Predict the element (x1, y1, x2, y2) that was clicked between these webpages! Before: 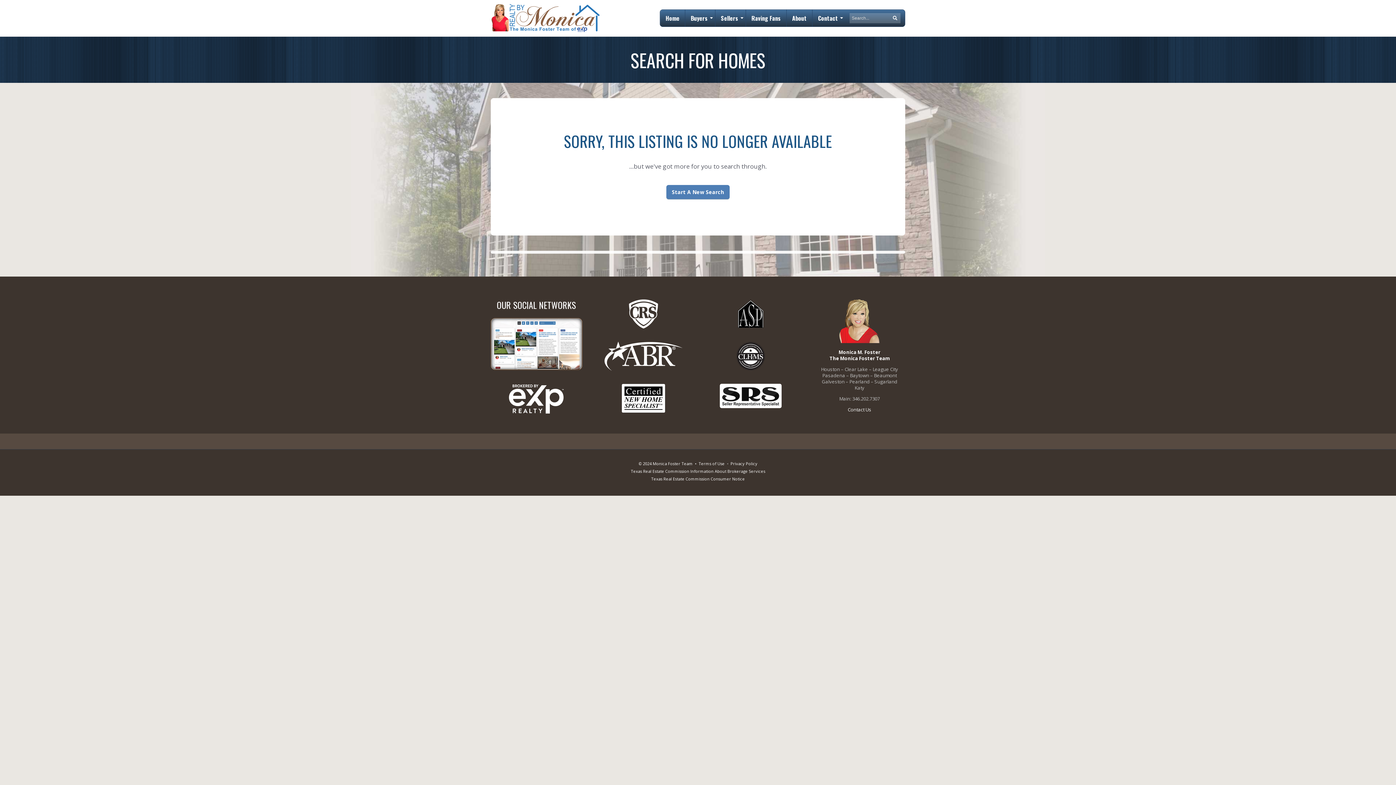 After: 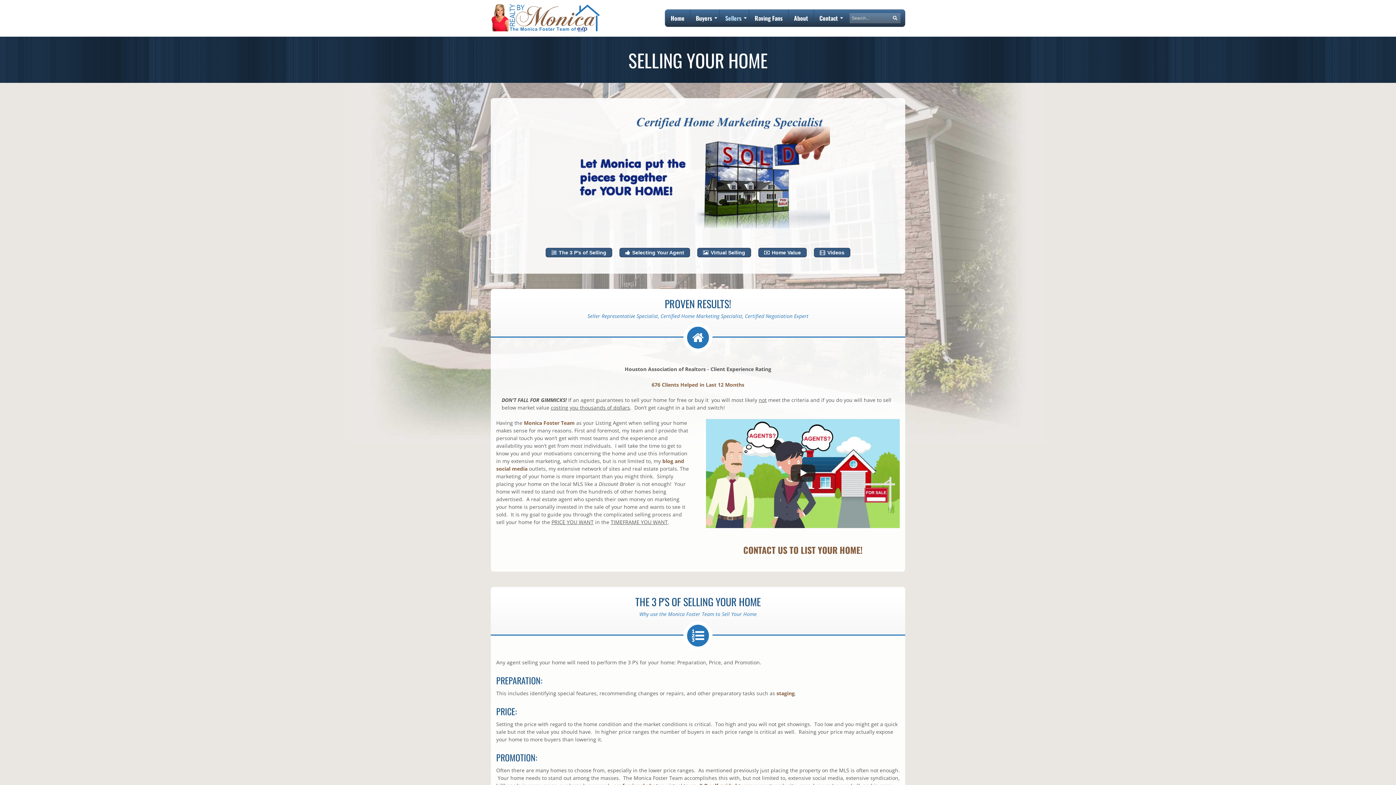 Action: label: Sellers bbox: (715, 9, 745, 26)